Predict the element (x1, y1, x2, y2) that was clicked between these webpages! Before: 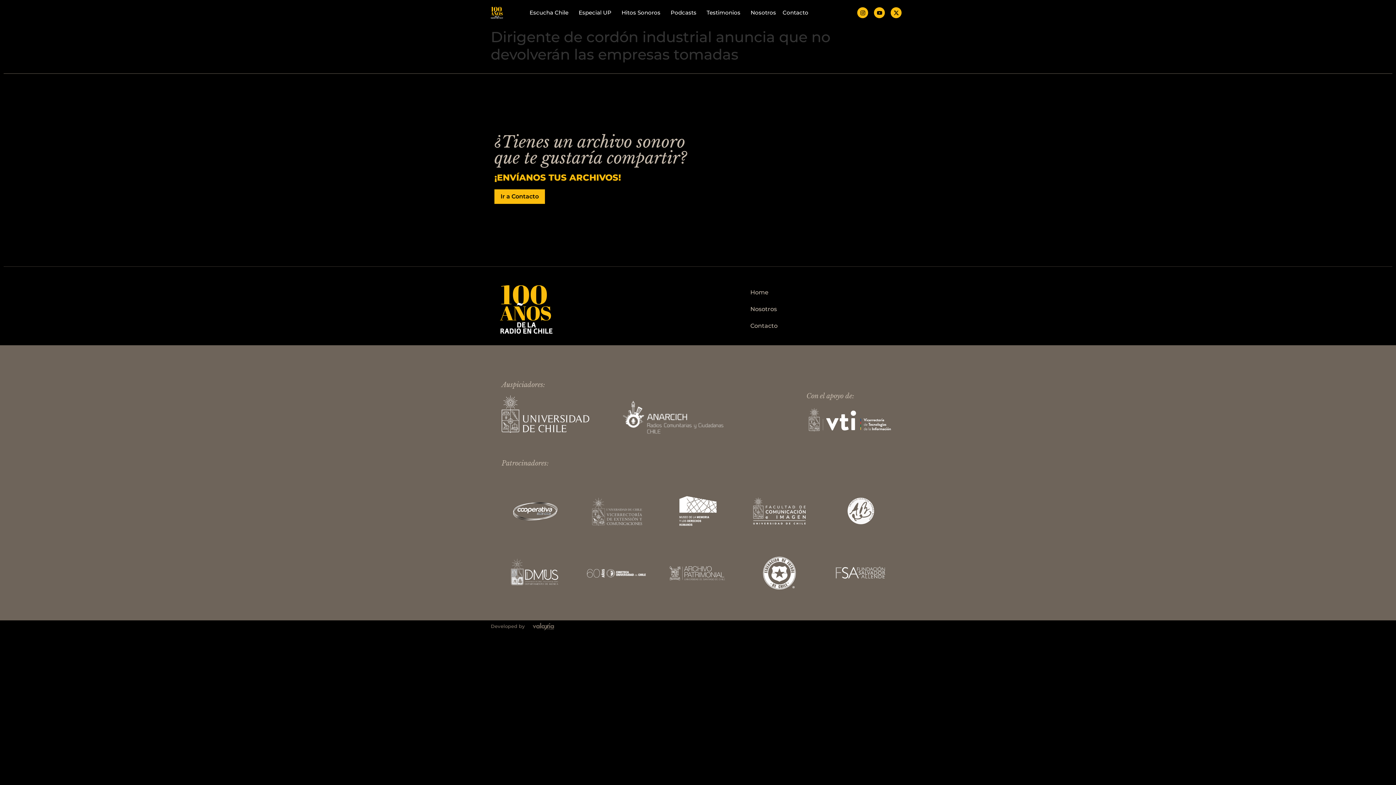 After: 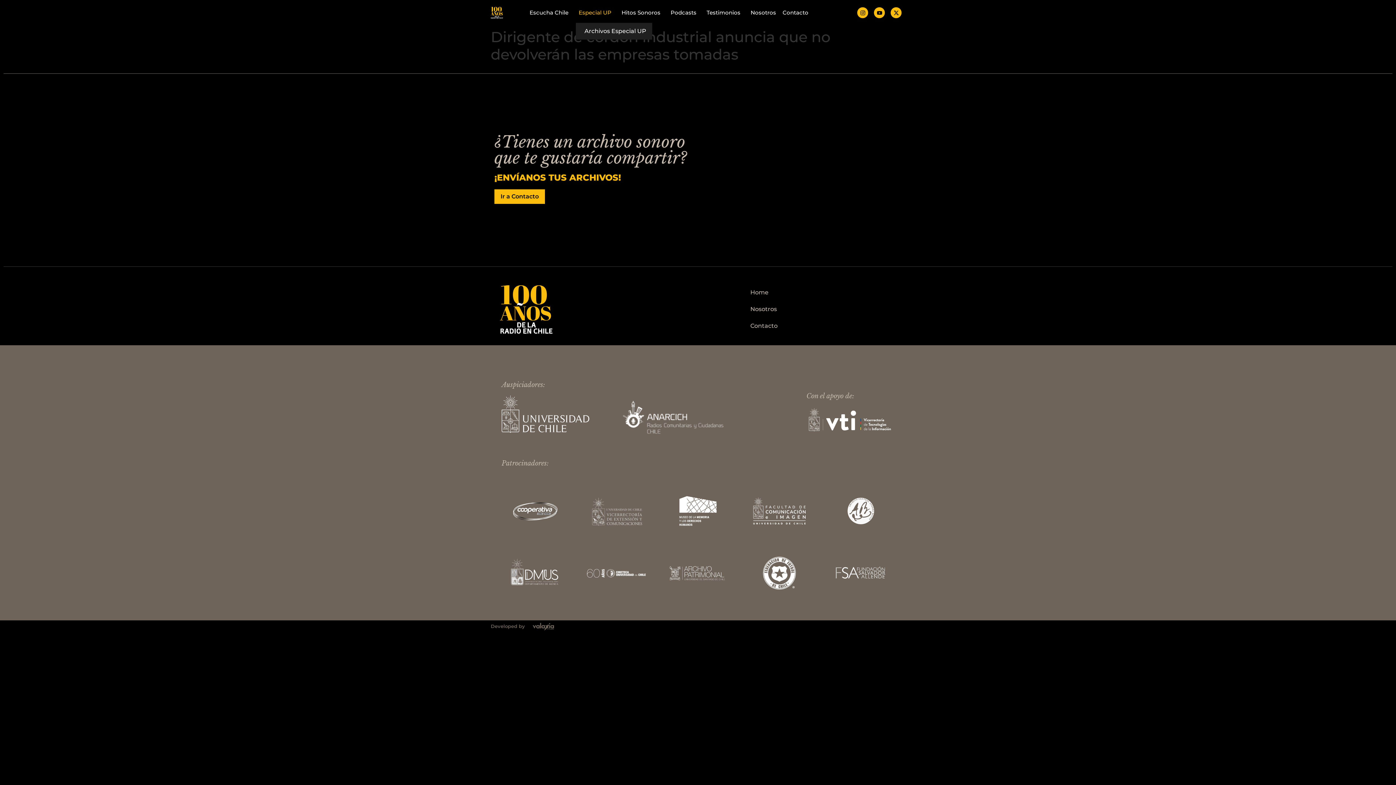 Action: bbox: (575, 8, 618, 17) label: Especial UP